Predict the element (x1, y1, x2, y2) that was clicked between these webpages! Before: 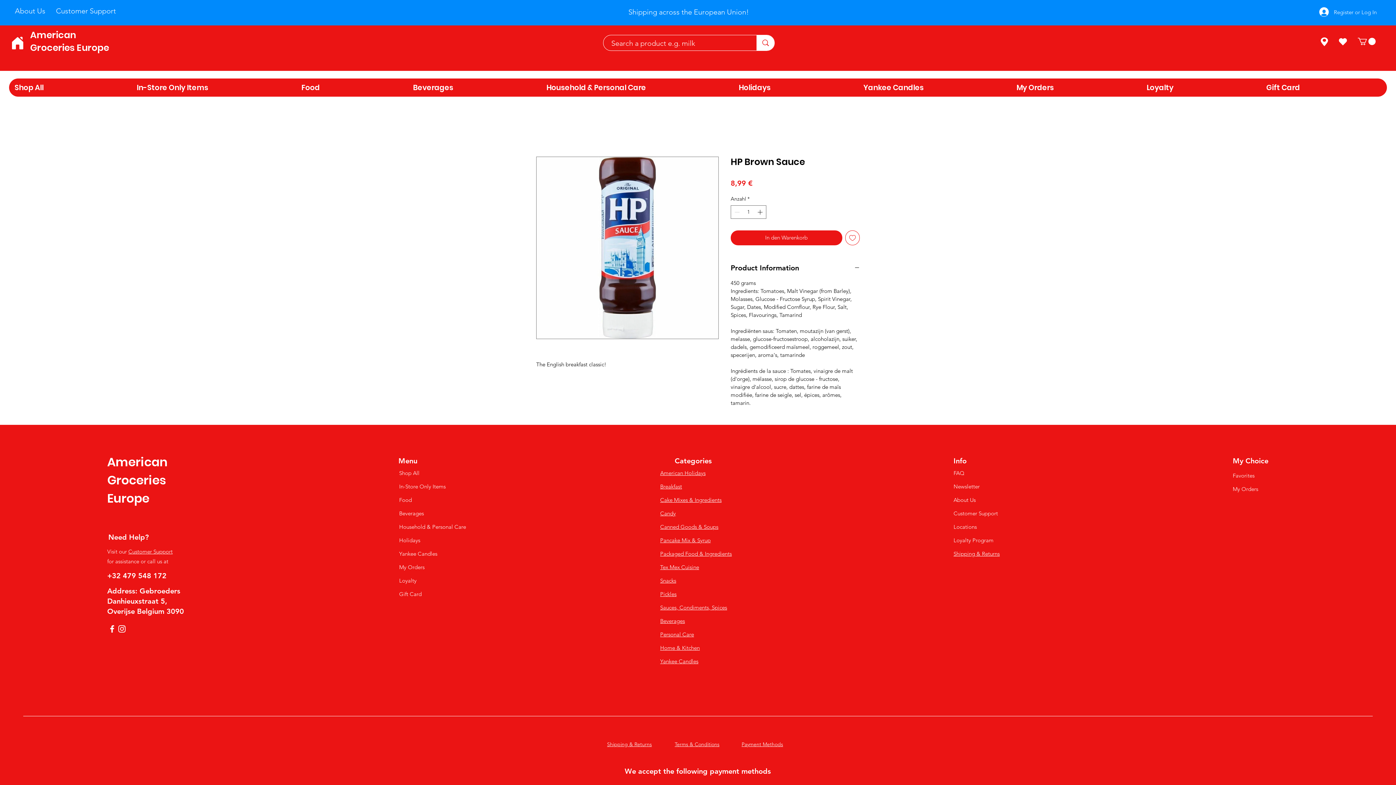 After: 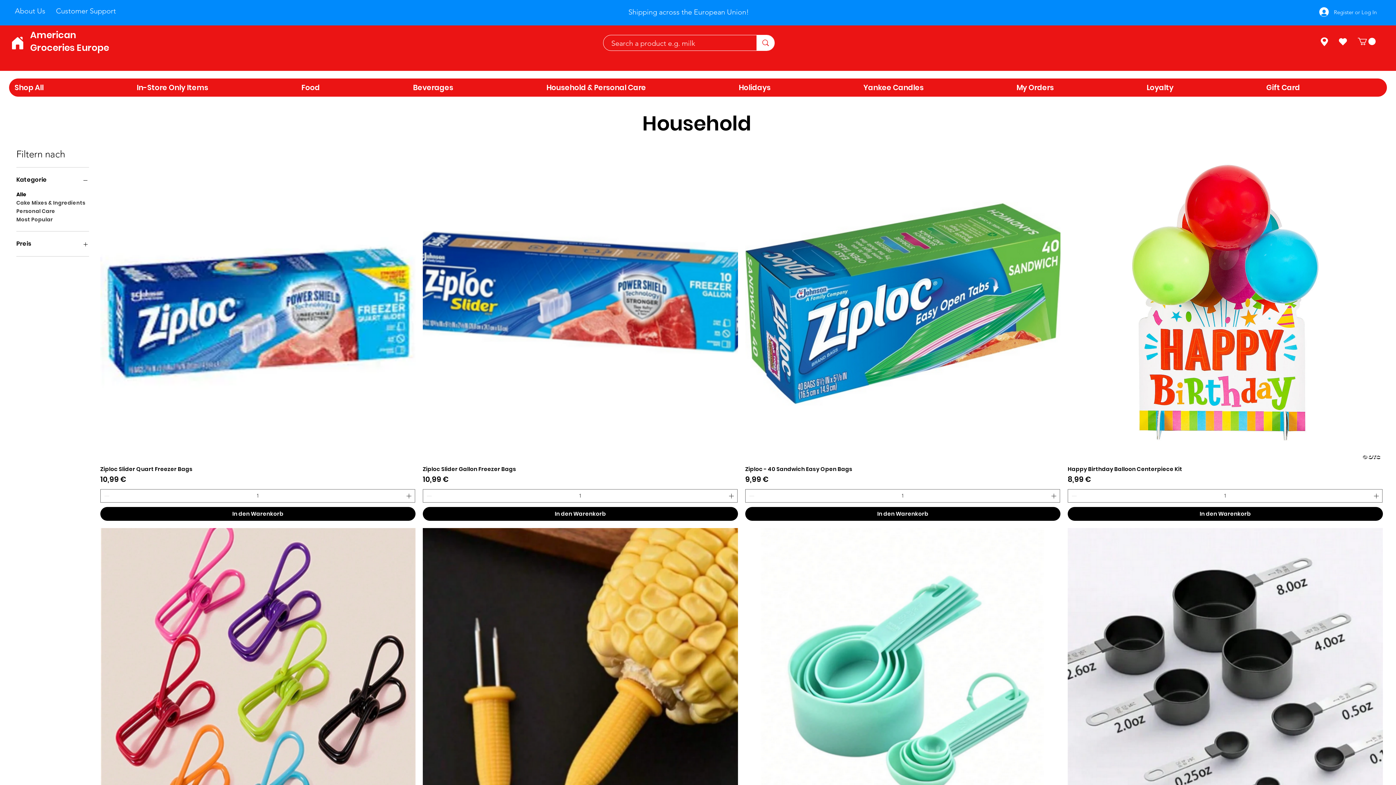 Action: bbox: (660, 644, 700, 651) label: Home & Kitchen